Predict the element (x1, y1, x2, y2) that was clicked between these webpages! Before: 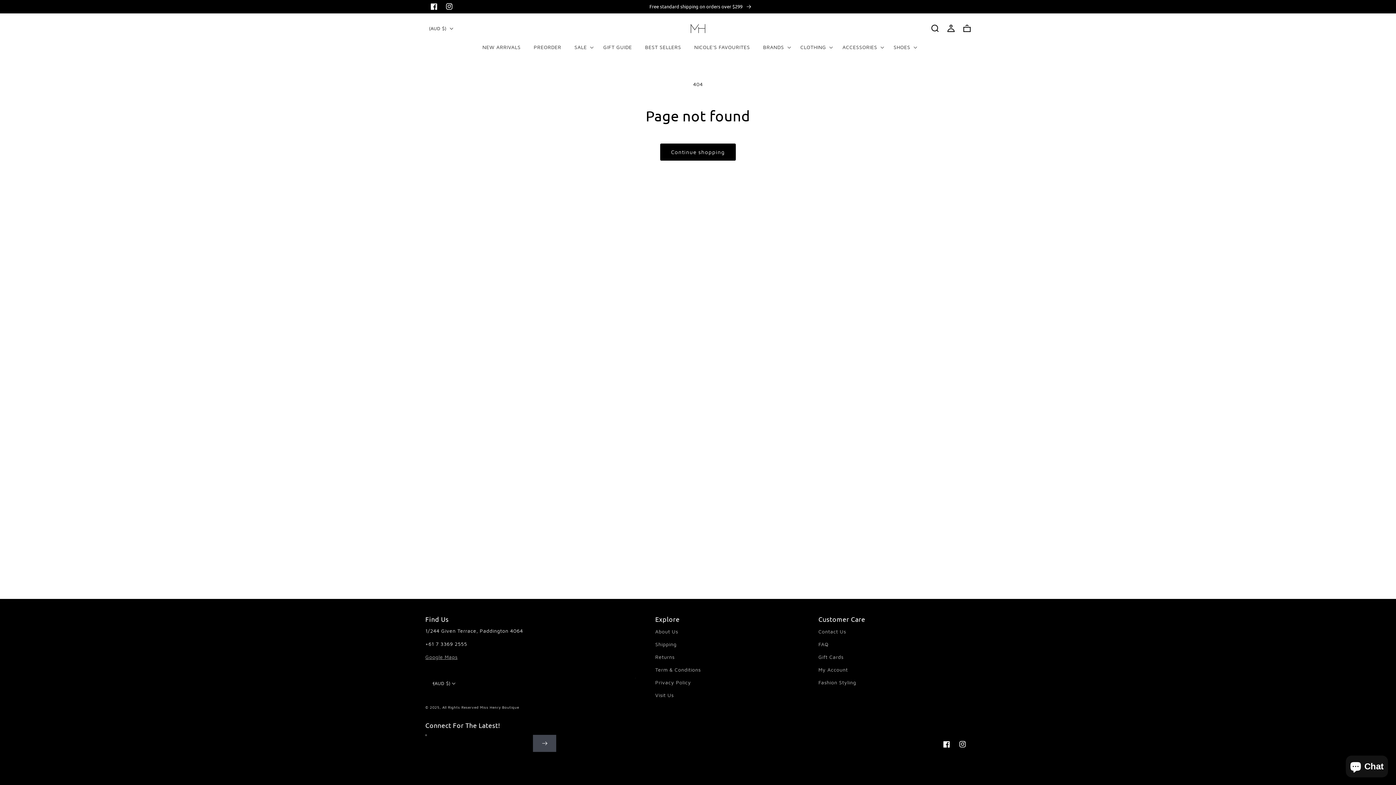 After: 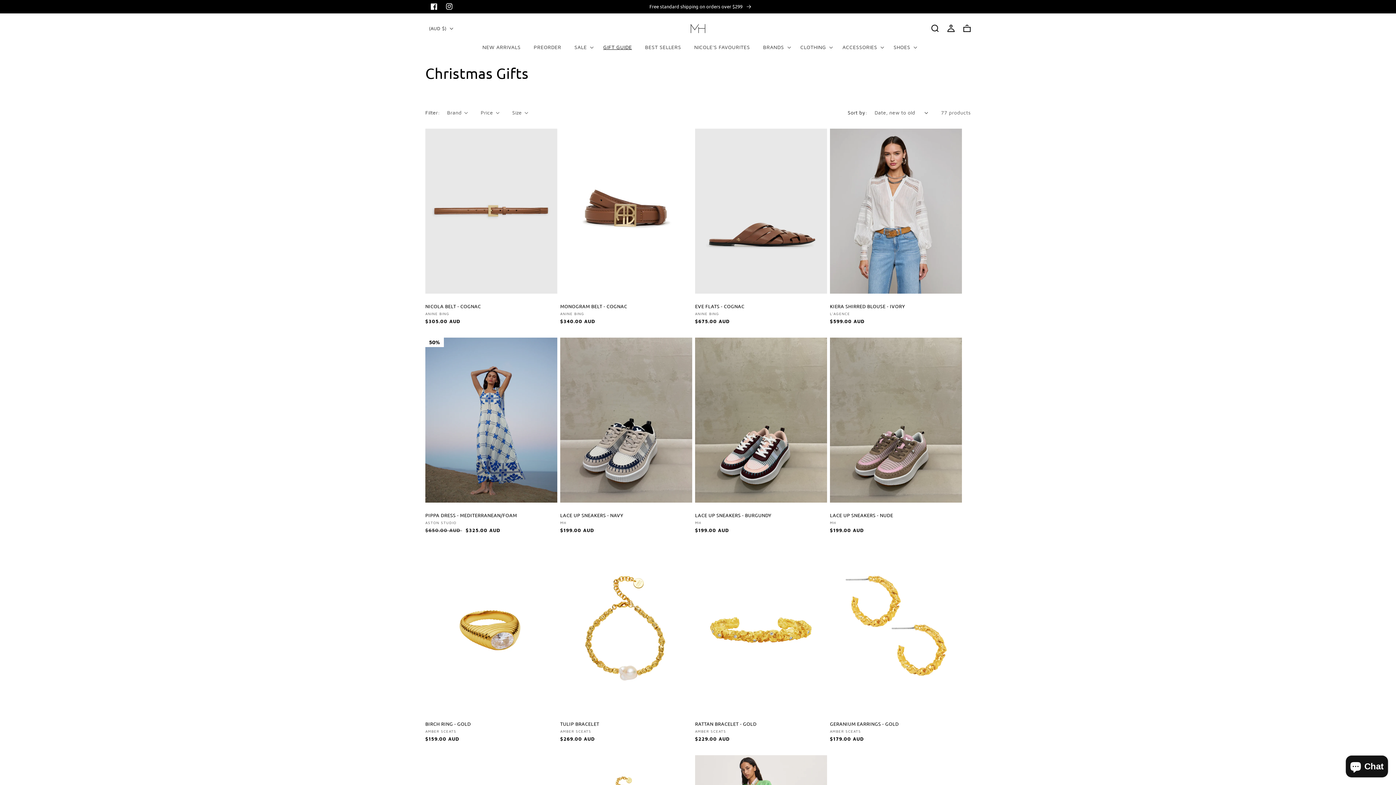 Action: bbox: (596, 39, 638, 54) label: GIFT GUIDE